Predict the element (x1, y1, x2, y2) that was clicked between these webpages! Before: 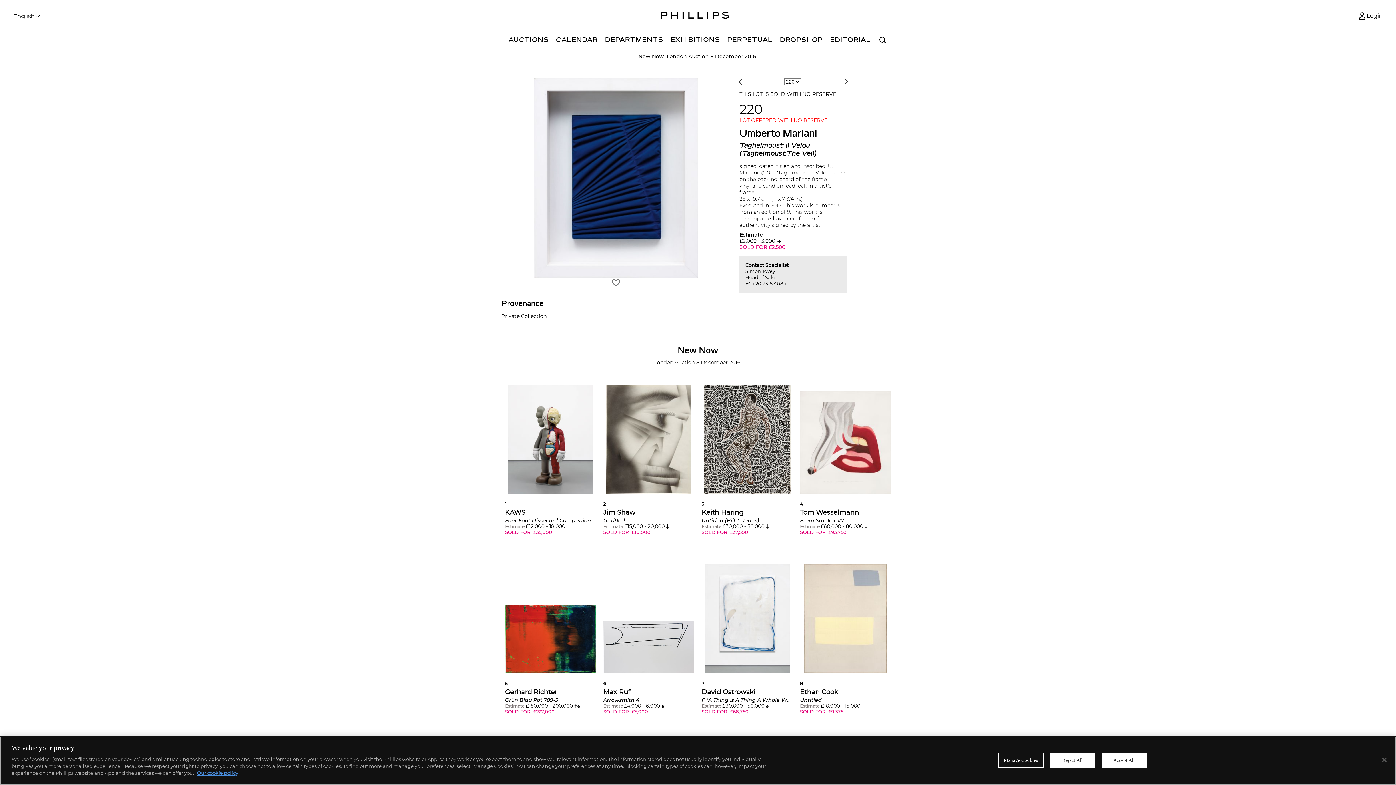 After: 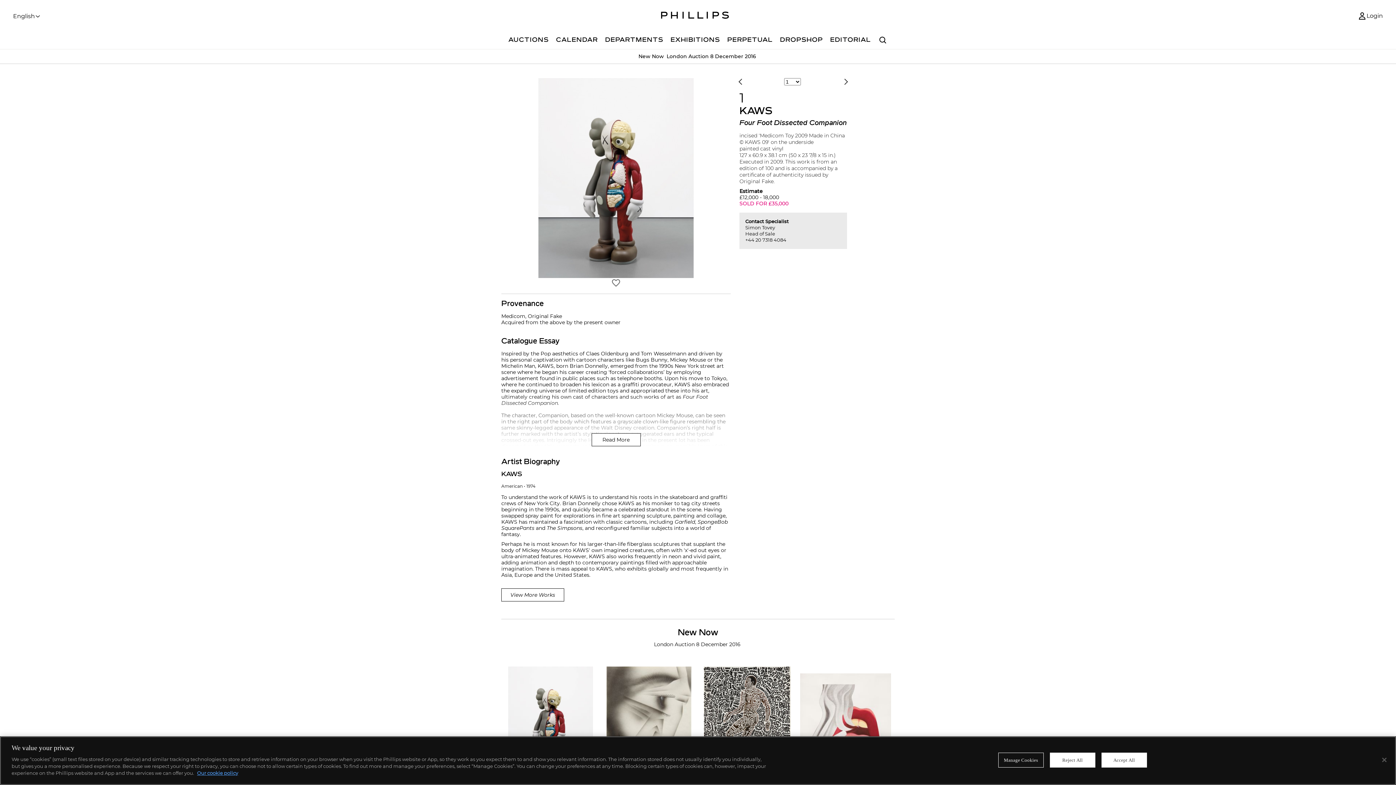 Action: label: 1

KAWS

Four Foot Dissected Companion

Estimate £12,000 - 18,000


SOLD FOR  £35,000 bbox: (505, 384, 596, 545)